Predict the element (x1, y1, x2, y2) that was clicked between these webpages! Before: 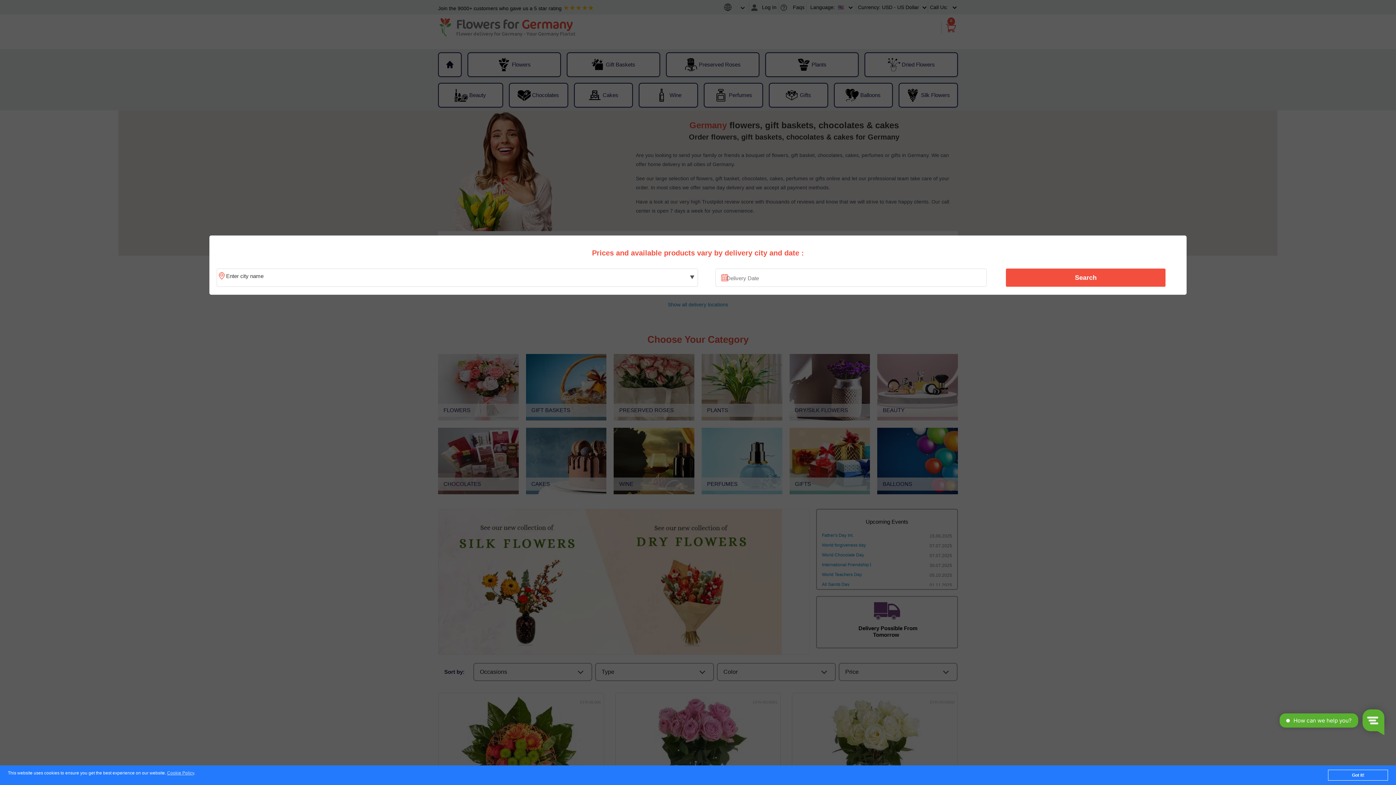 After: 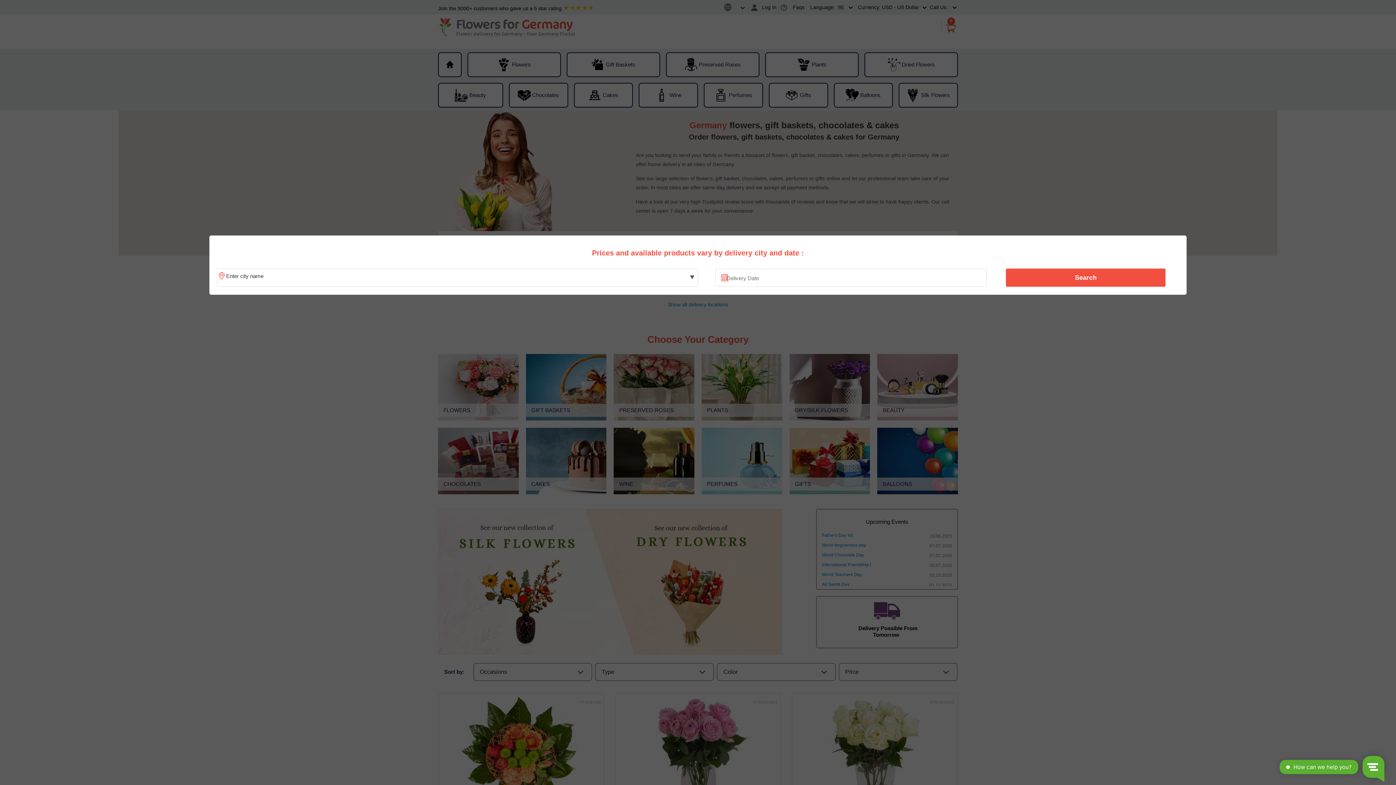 Action: label: Got it! bbox: (1328, 770, 1388, 781)